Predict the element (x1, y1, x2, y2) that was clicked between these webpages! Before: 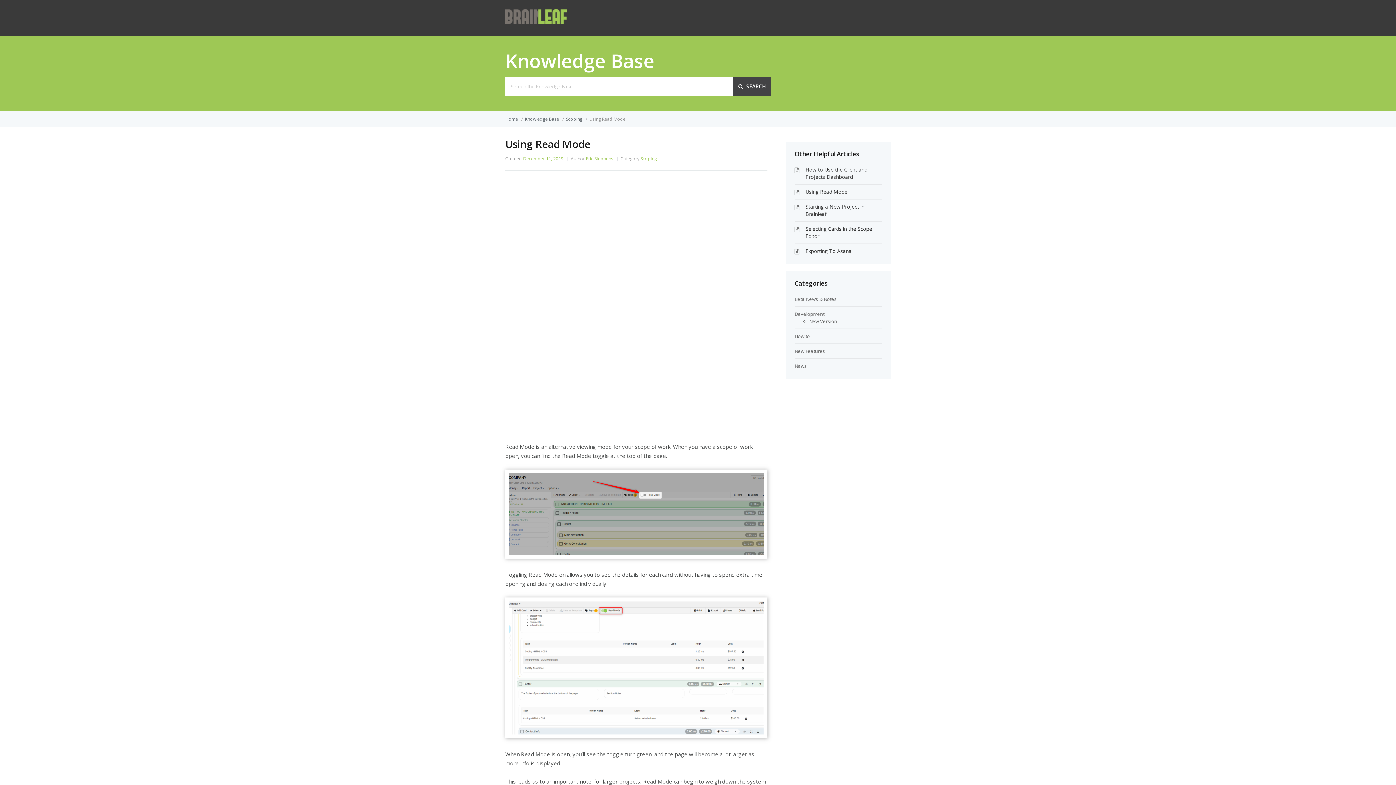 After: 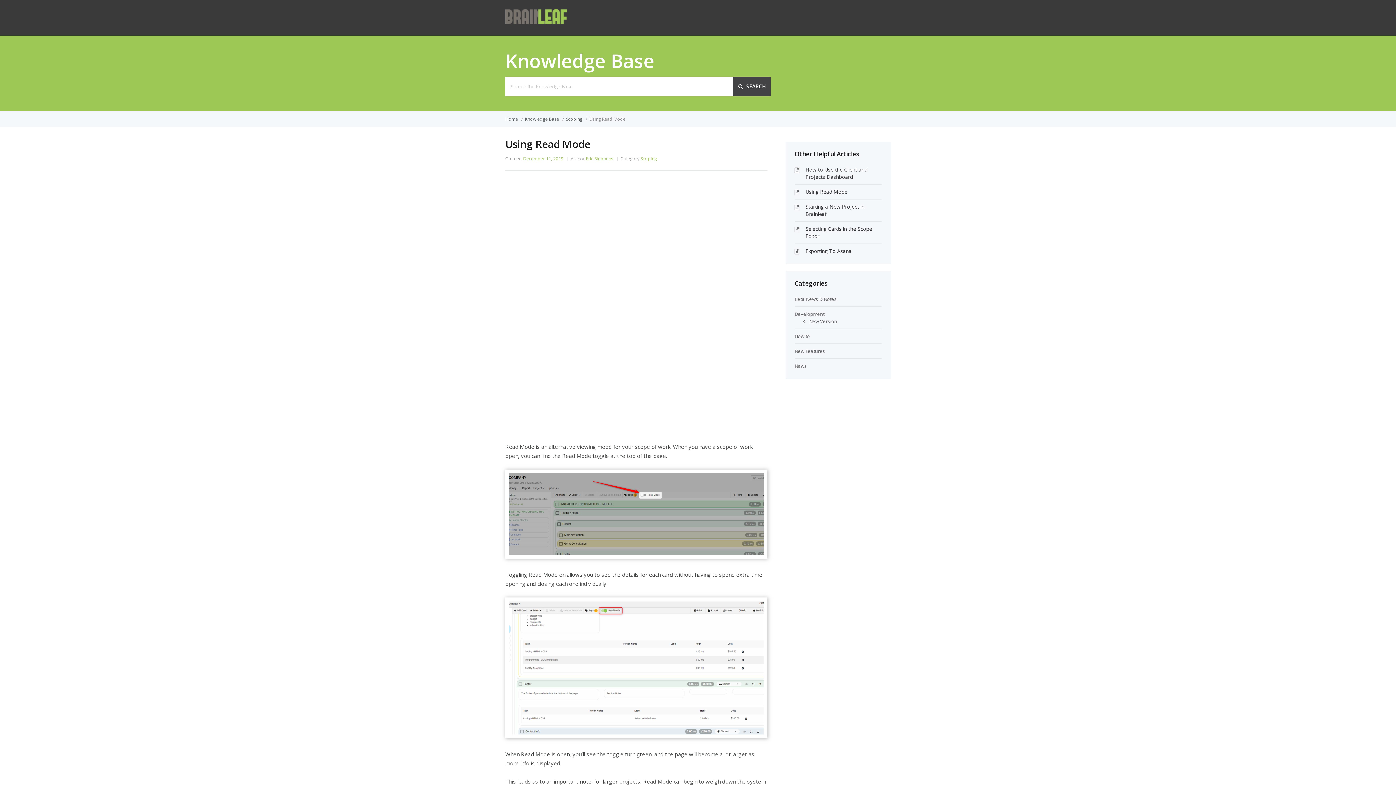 Action: label: Using Read Mode bbox: (805, 188, 847, 195)